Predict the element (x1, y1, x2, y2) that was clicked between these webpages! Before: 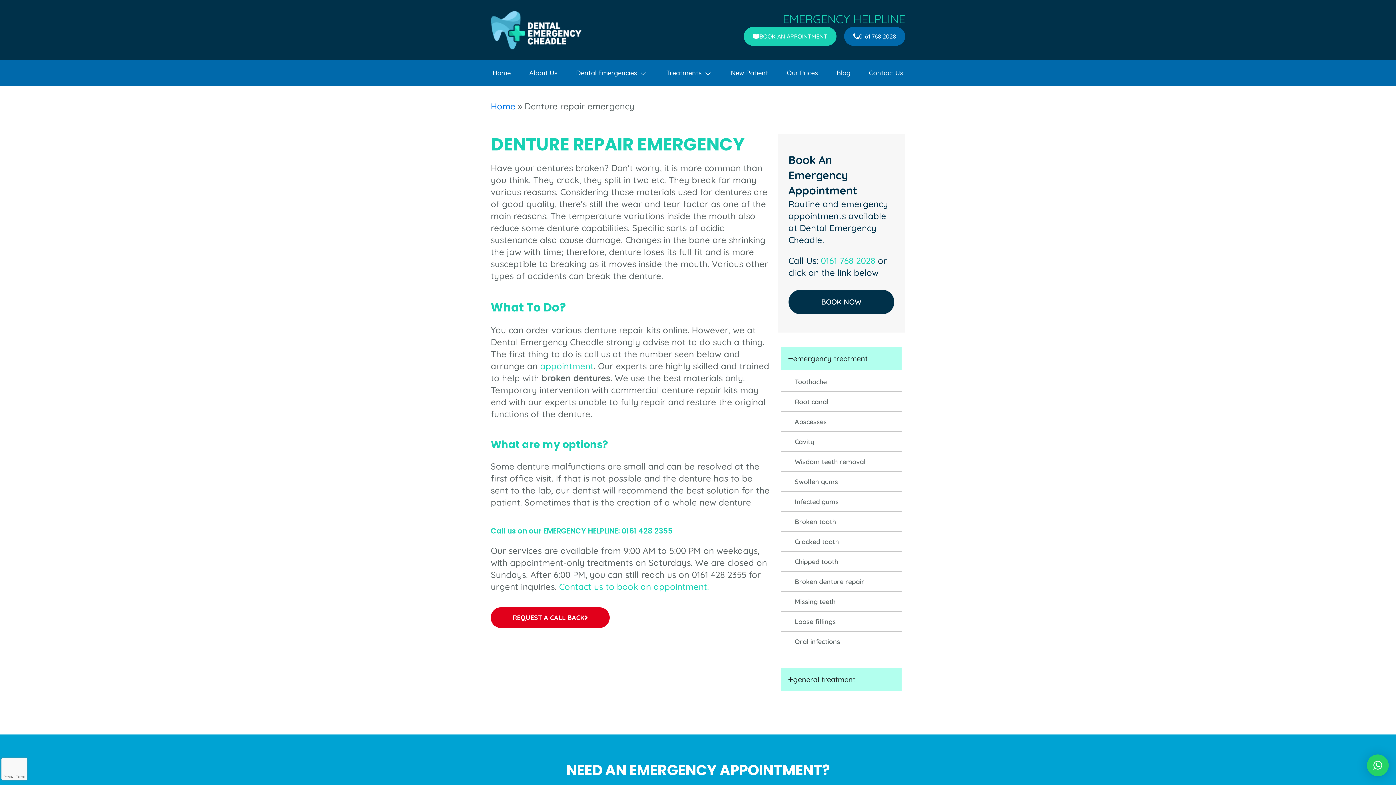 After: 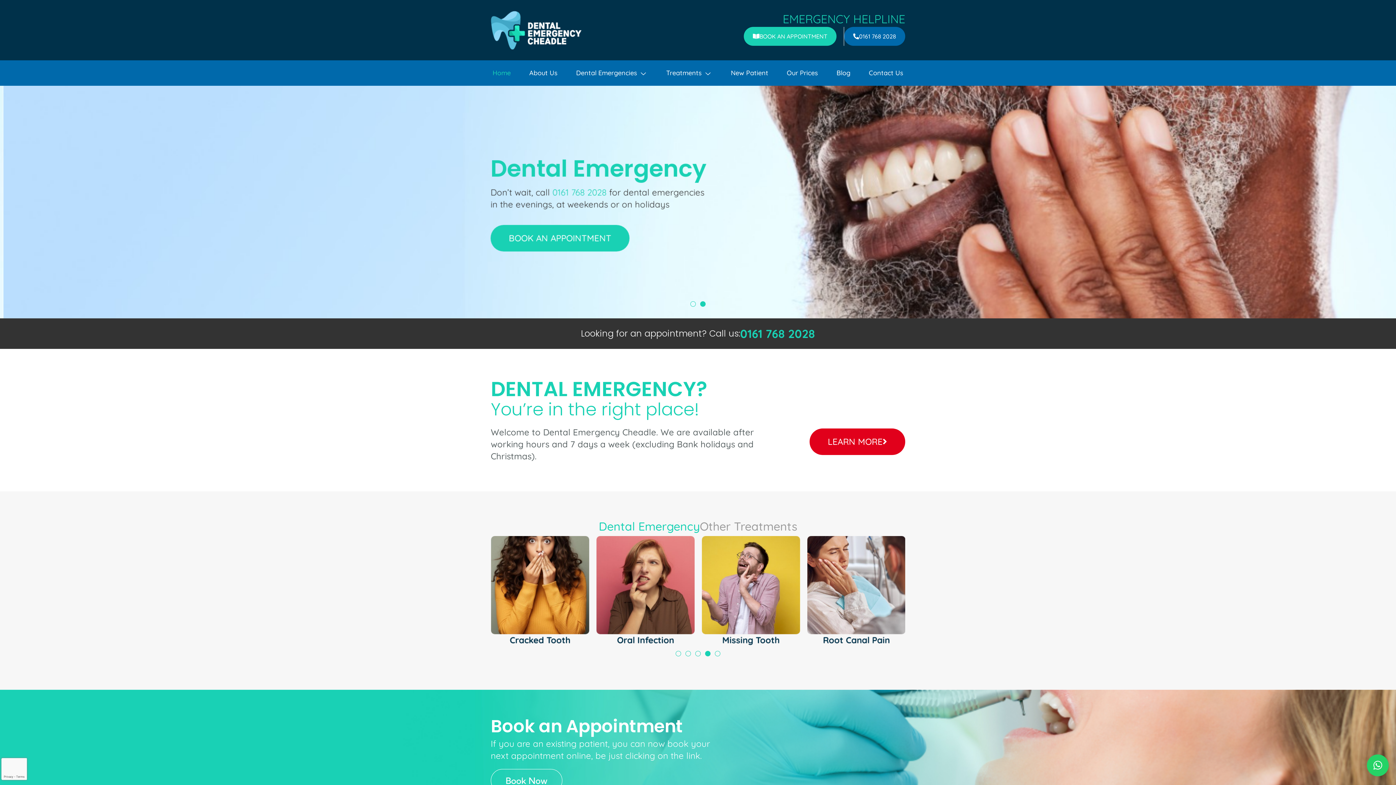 Action: bbox: (490, 10, 581, 49)